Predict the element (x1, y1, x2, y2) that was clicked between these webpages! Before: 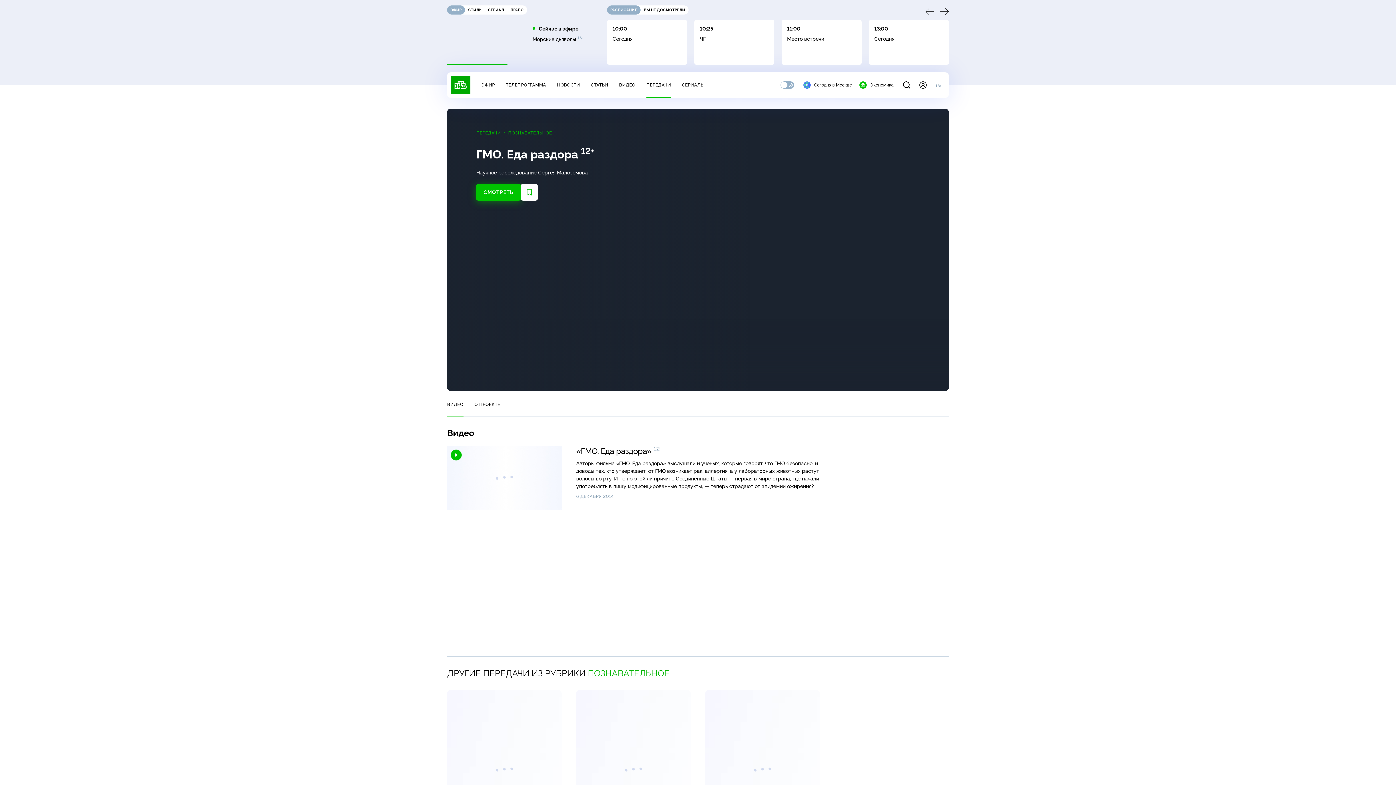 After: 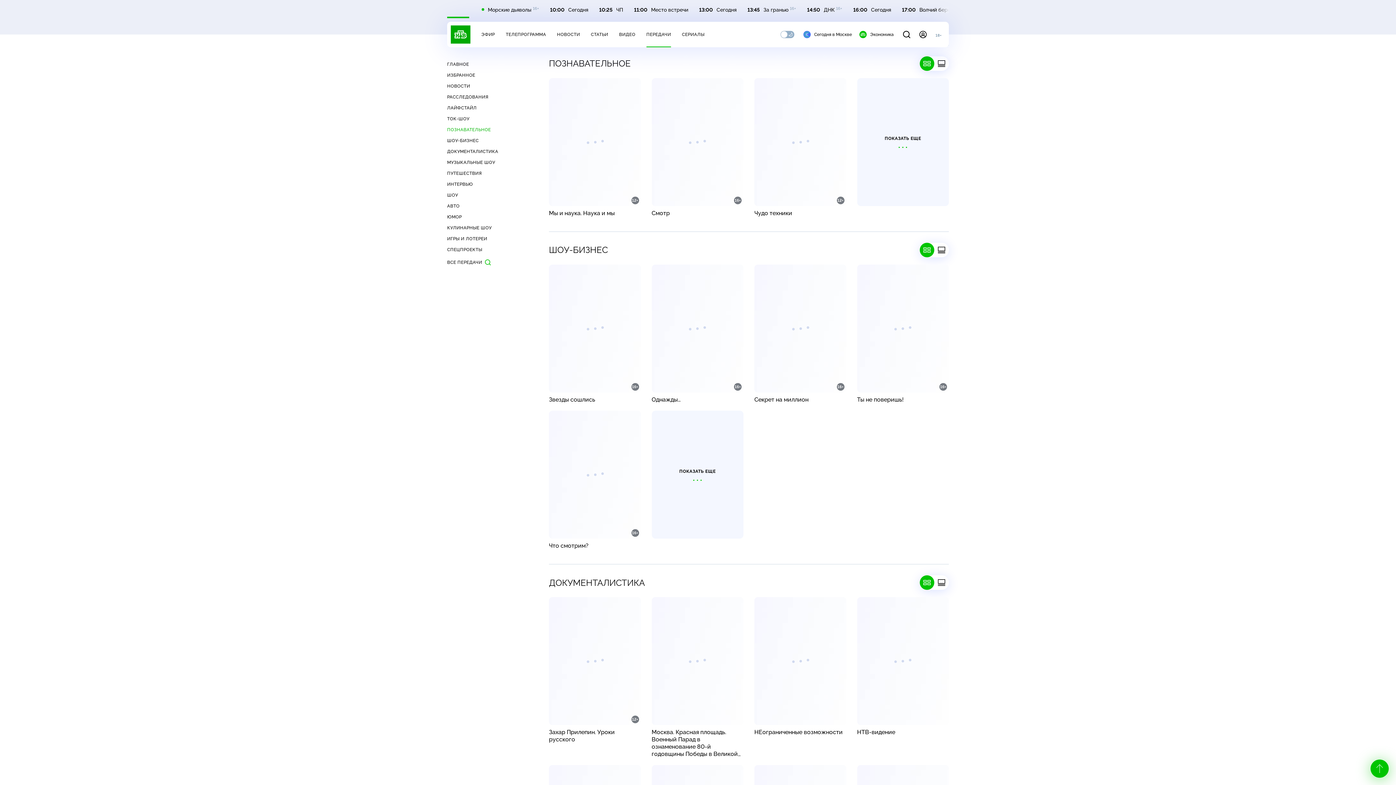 Action: bbox: (508, 130, 552, 136) label: ПОЗНАВАТЕЛЬНОЕ